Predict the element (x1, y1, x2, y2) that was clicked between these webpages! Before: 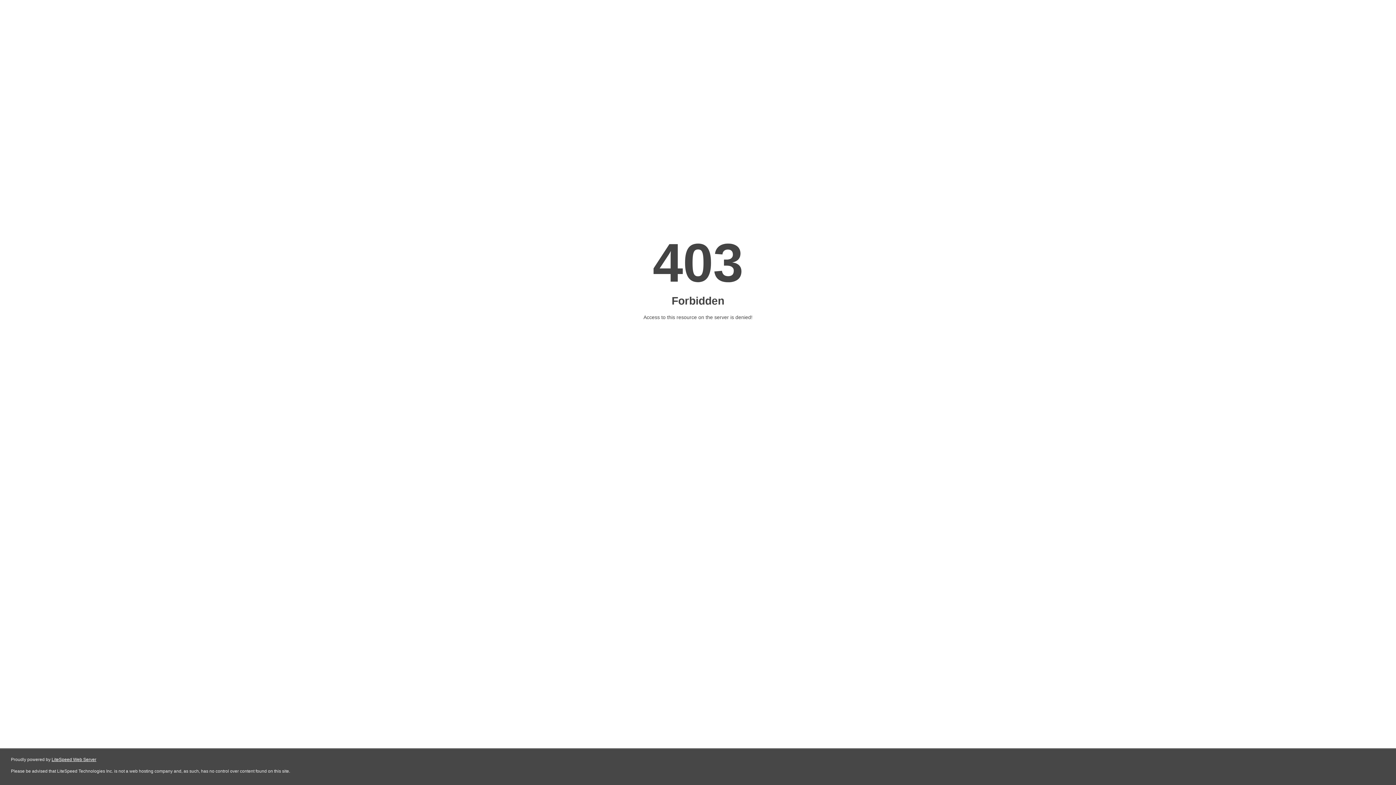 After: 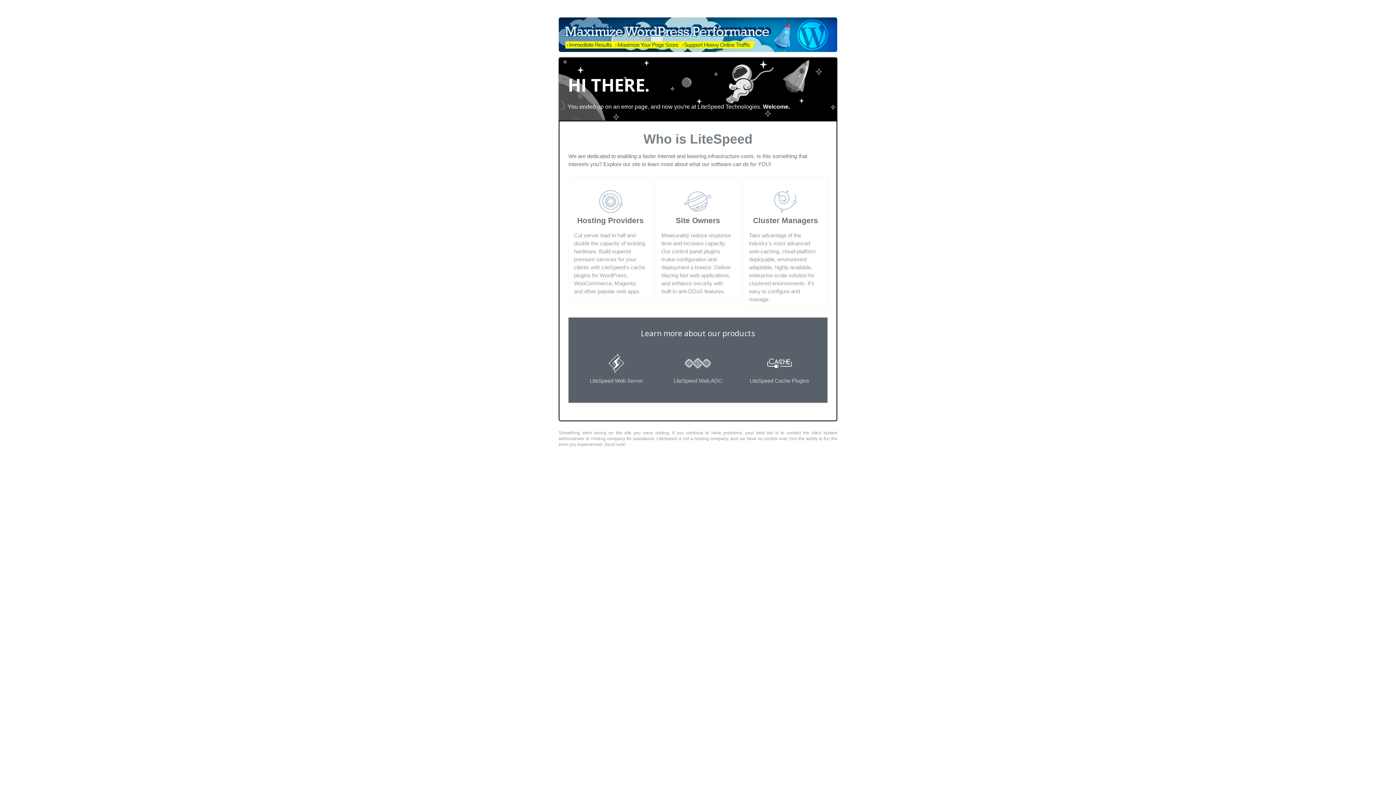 Action: label: LiteSpeed Web Server bbox: (51, 757, 96, 762)